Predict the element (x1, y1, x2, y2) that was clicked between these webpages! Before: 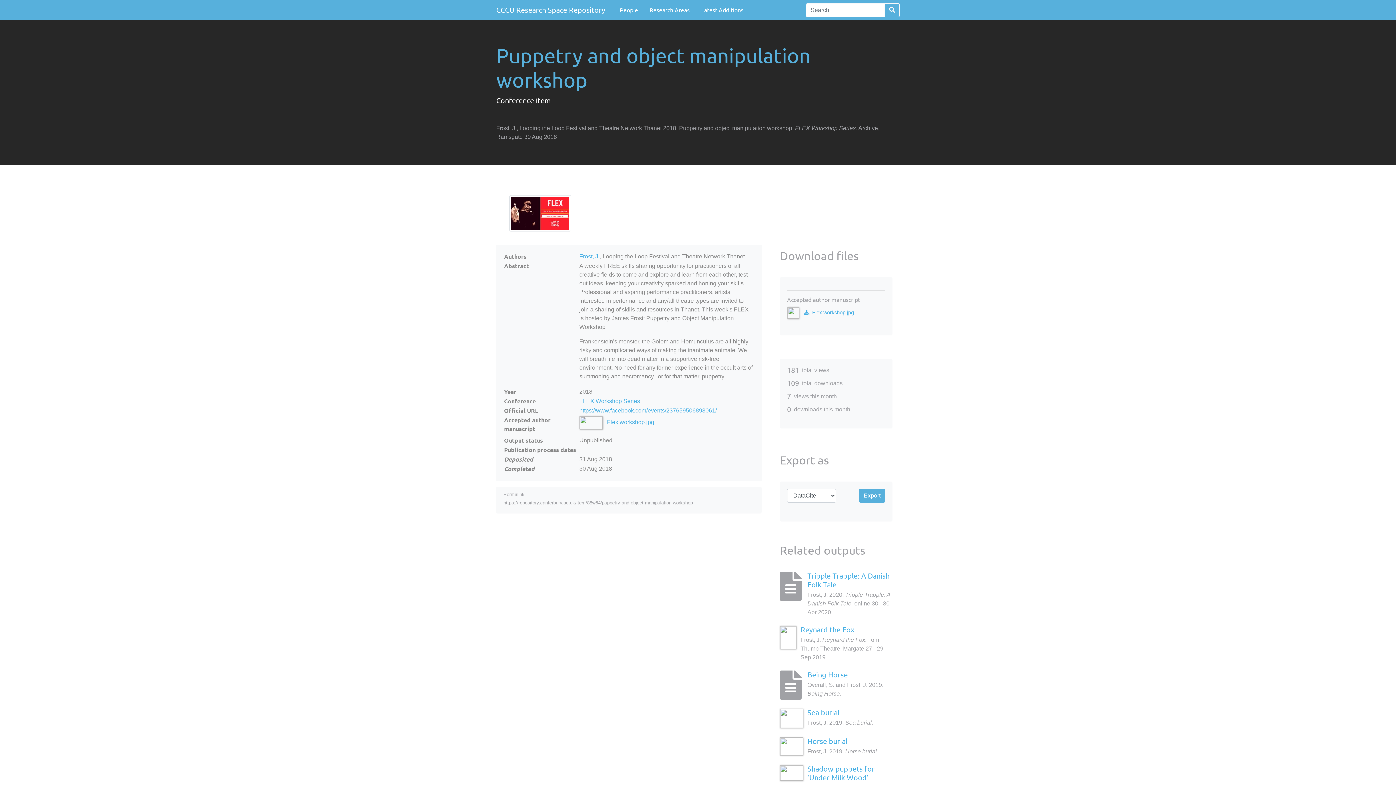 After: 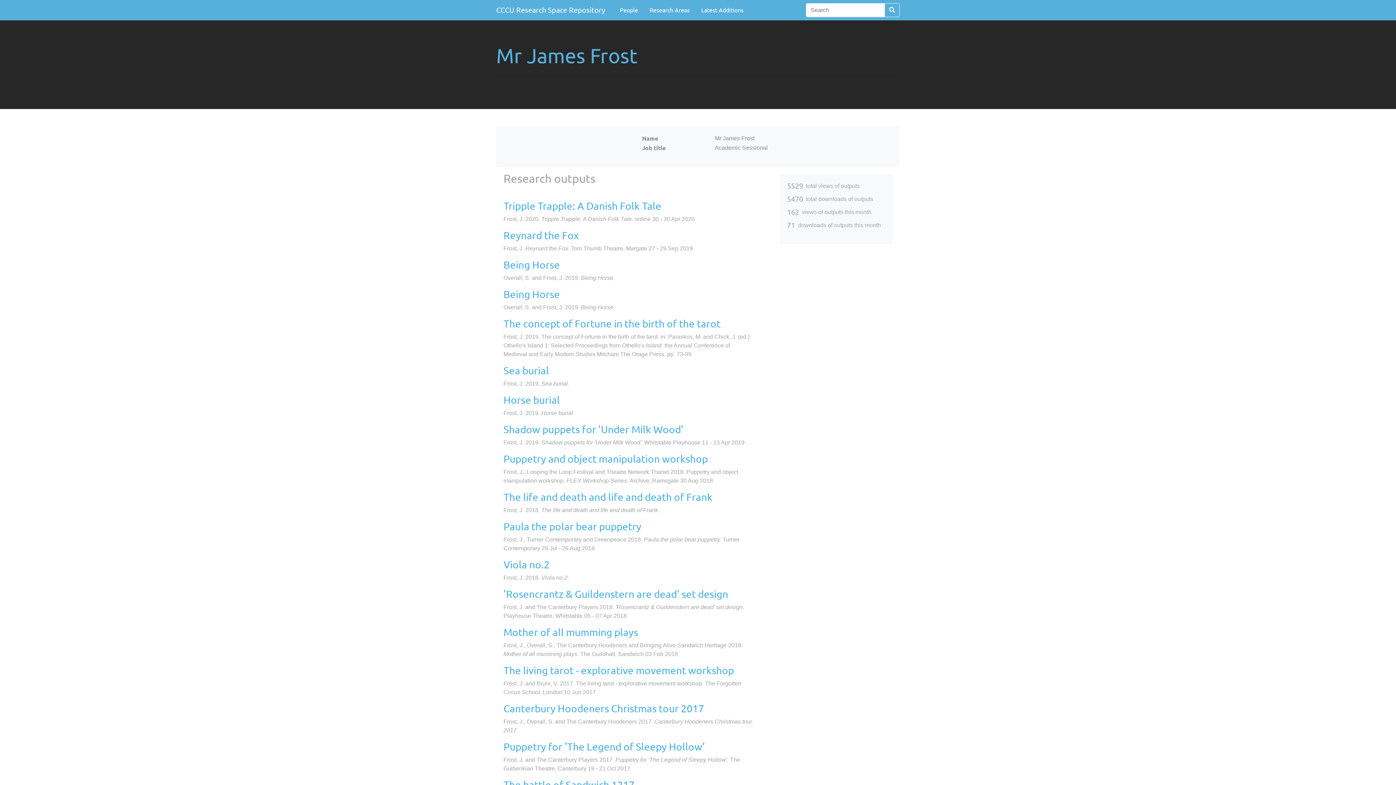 Action: label: Frost, J. bbox: (579, 253, 599, 259)